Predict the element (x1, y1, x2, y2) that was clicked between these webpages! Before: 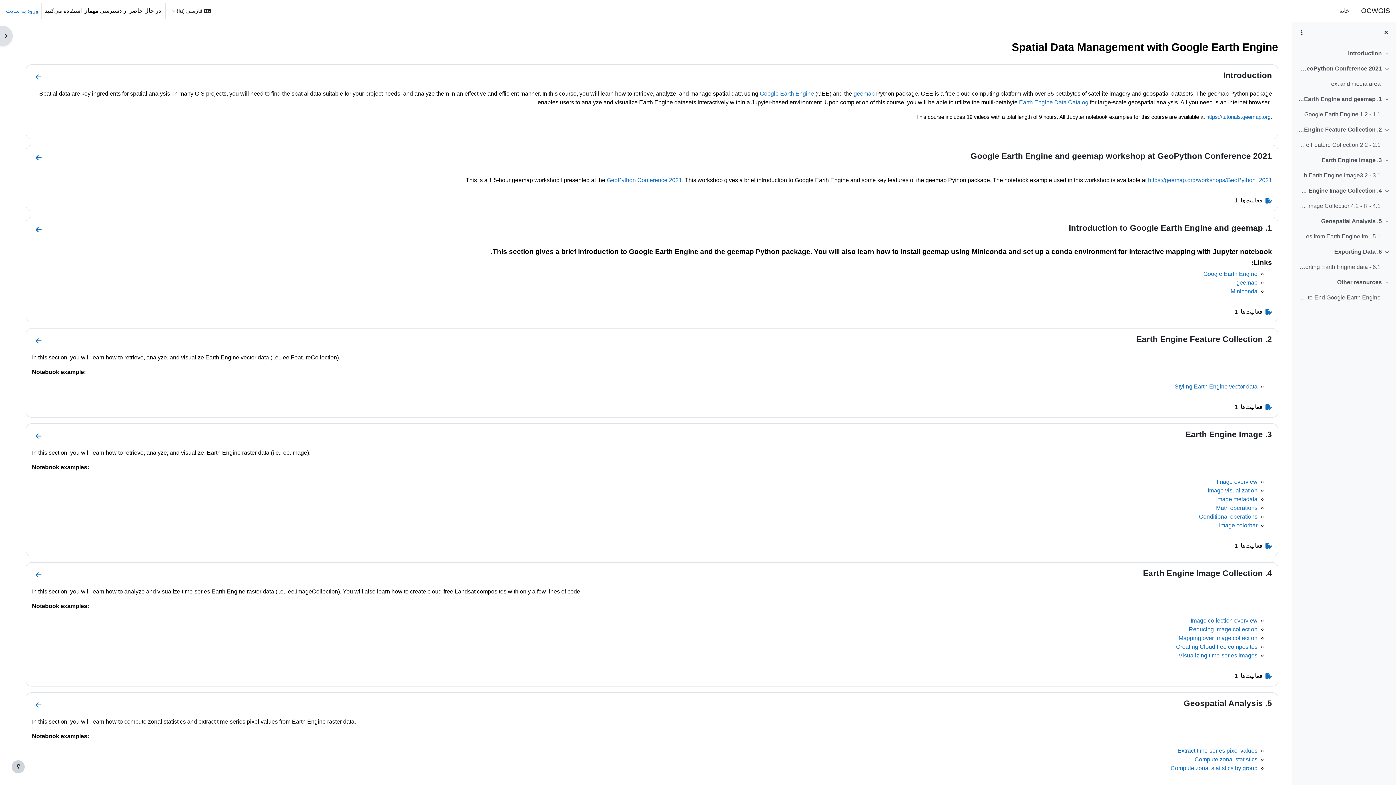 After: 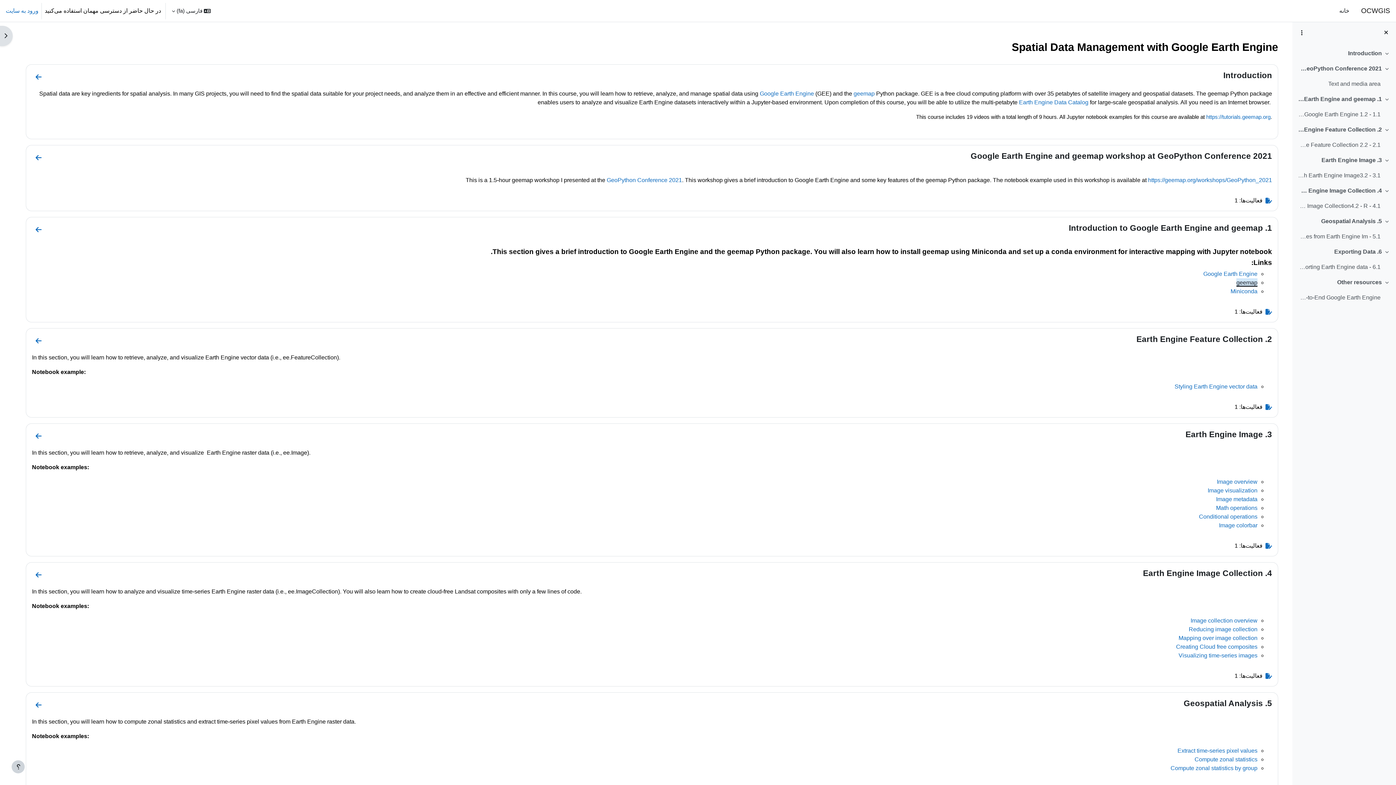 Action: label: geemap bbox: (1236, 279, 1257, 285)